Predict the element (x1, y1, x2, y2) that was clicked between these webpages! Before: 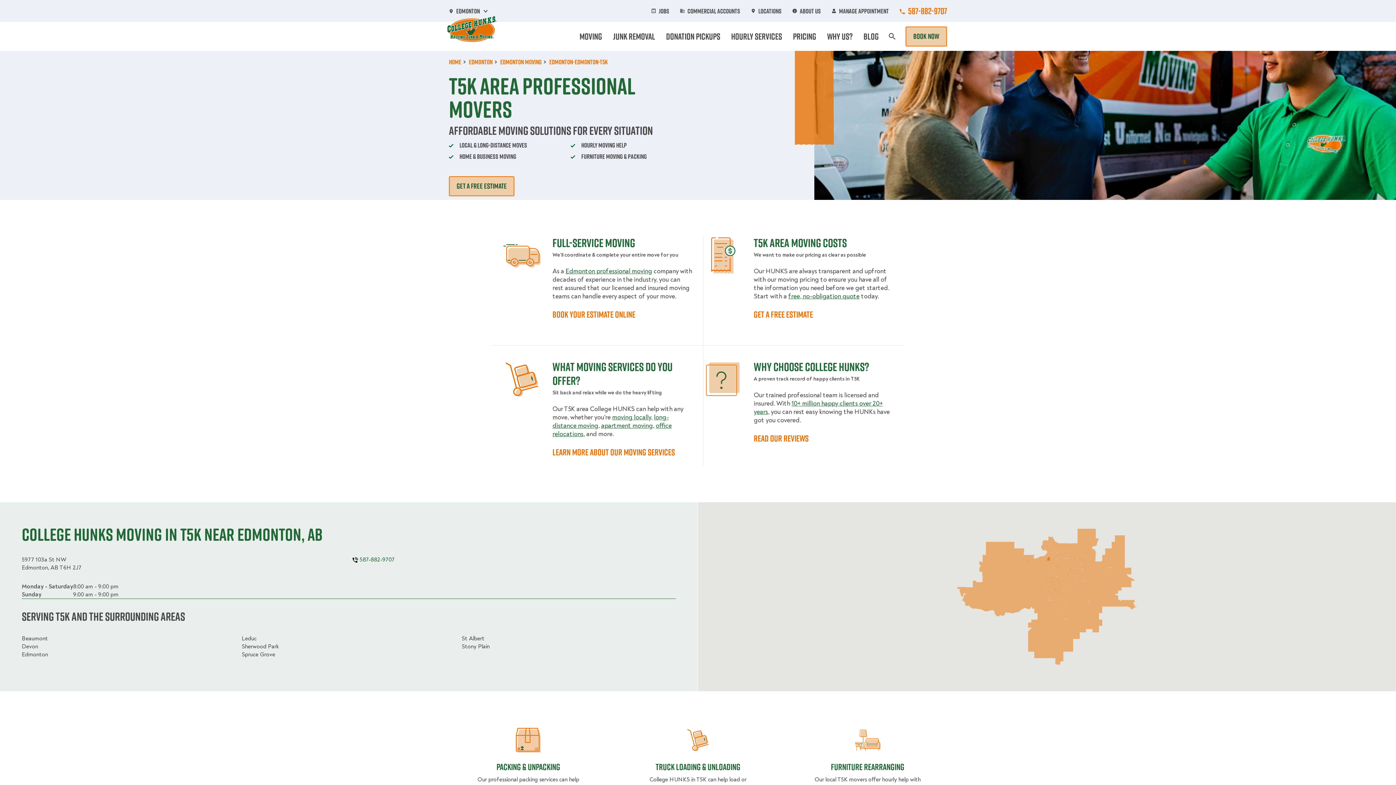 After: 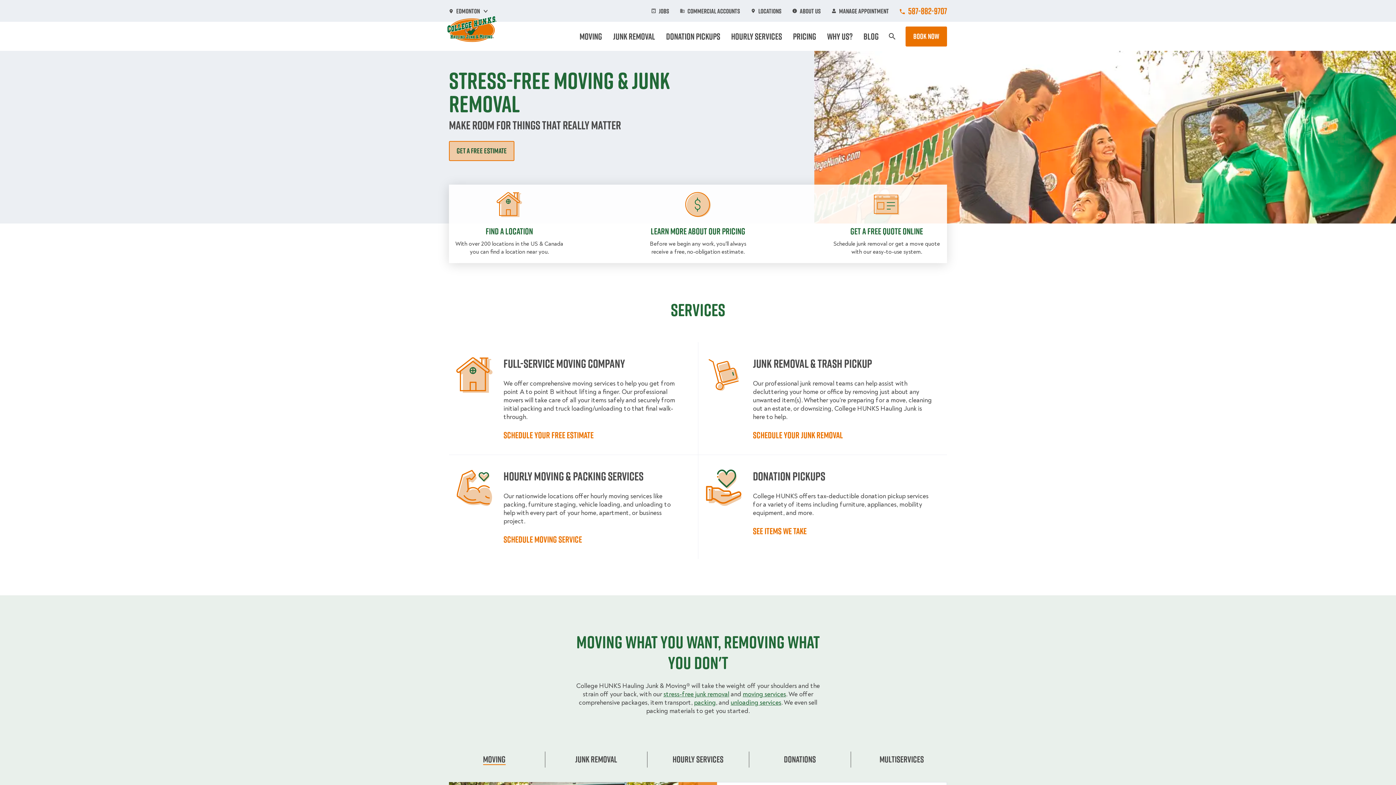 Action: label: Home bbox: (449, 57, 461, 66)